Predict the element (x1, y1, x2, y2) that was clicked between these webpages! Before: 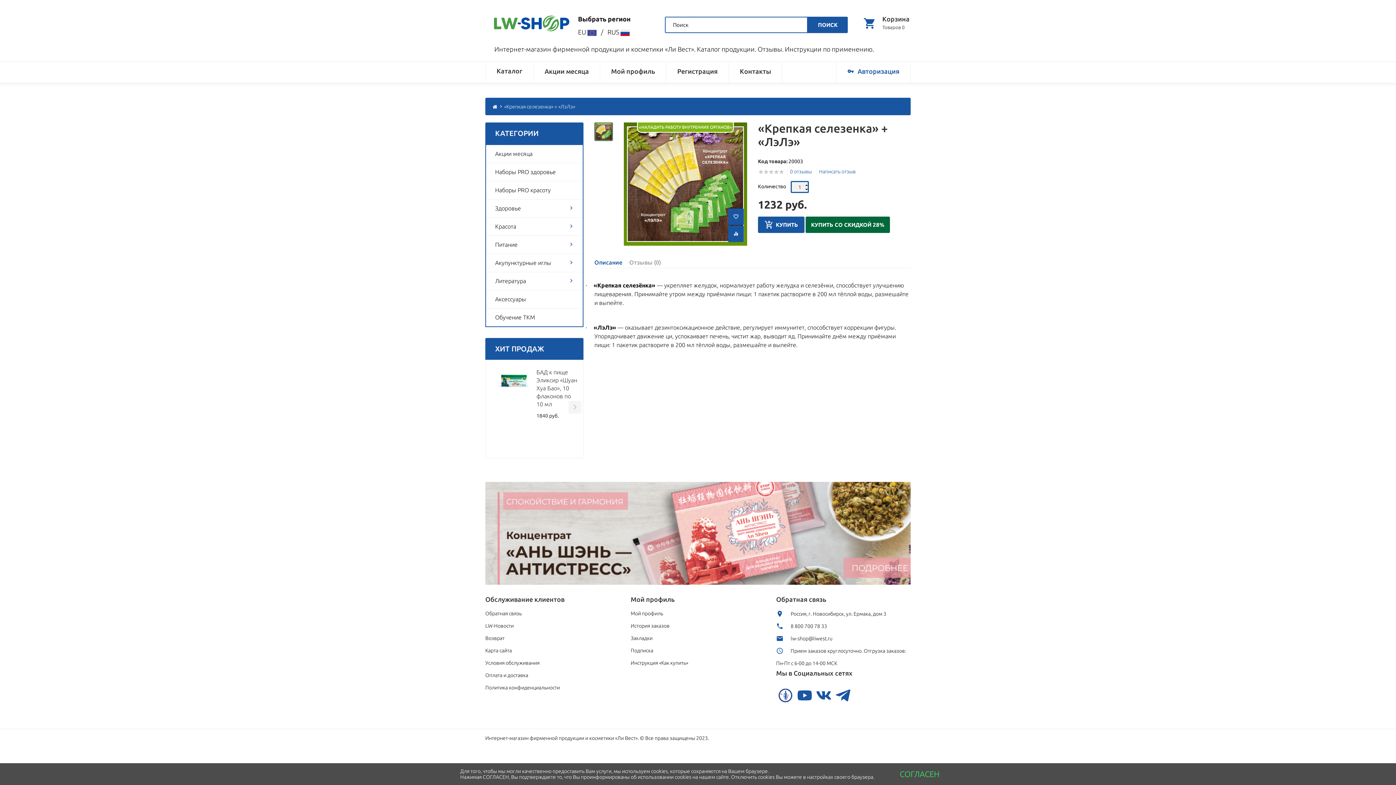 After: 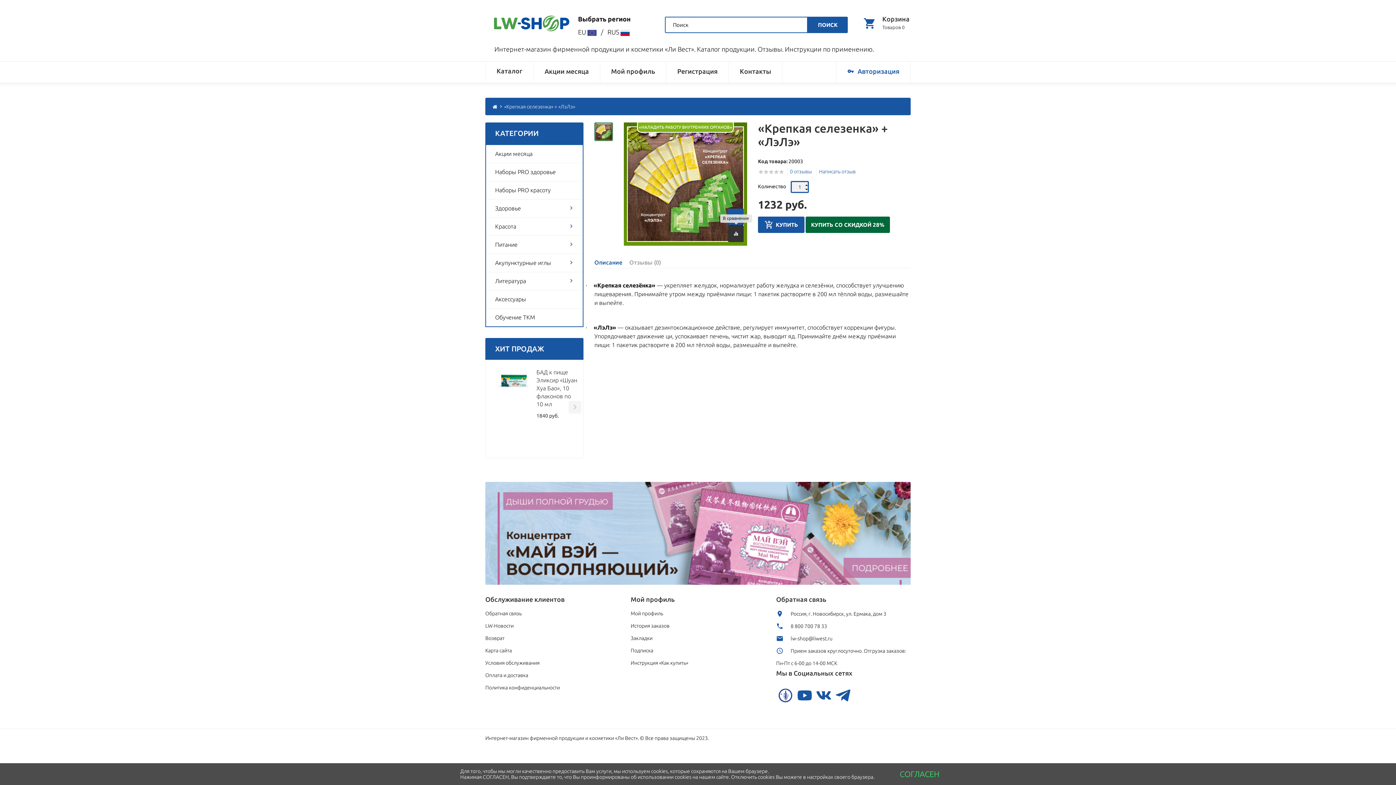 Action: bbox: (728, 225, 744, 242)